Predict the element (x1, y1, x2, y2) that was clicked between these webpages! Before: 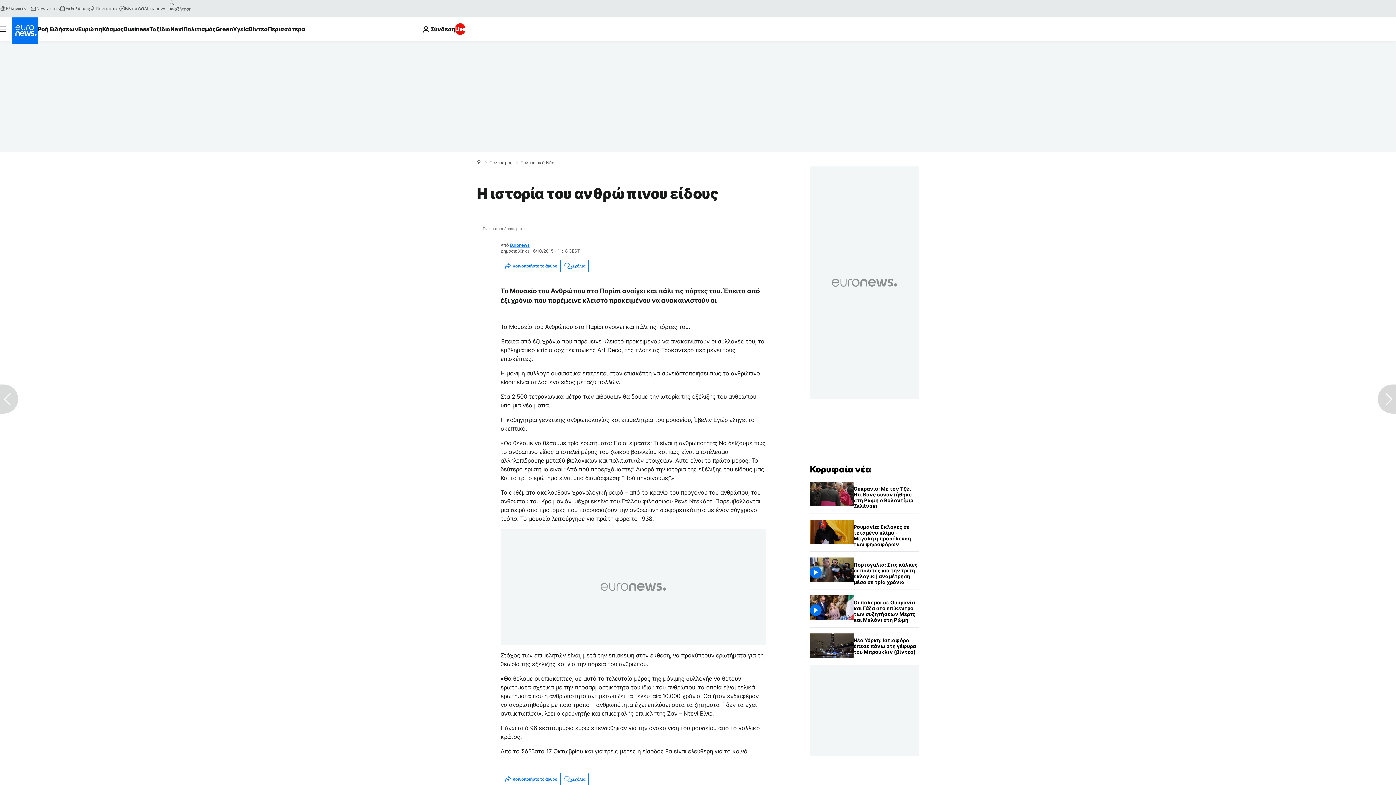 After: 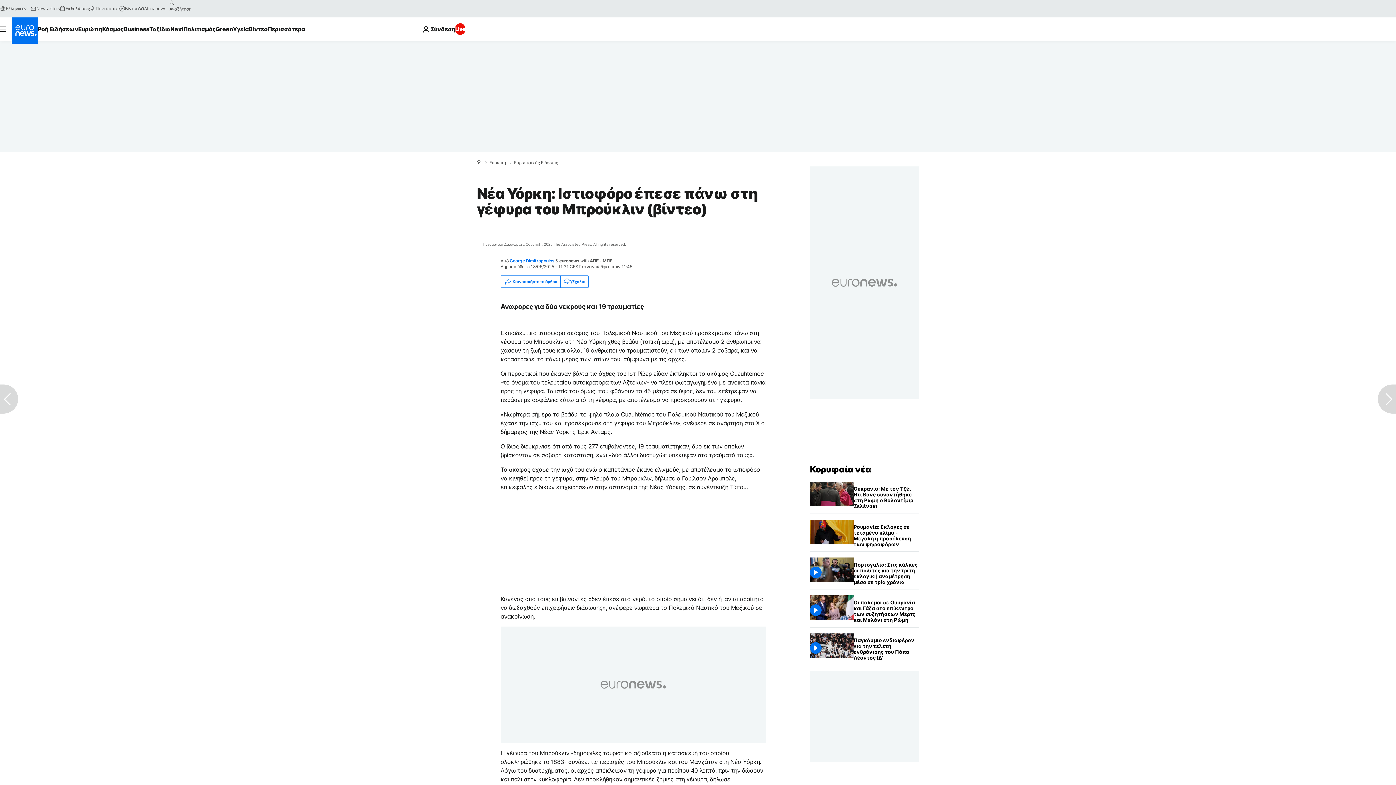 Action: label: Νέα Υόρκη: Ιστιοφόρο έπεσε πάνω στη γέφυρα του Μπρούκλιν (βίντεο) bbox: (853, 633, 919, 659)